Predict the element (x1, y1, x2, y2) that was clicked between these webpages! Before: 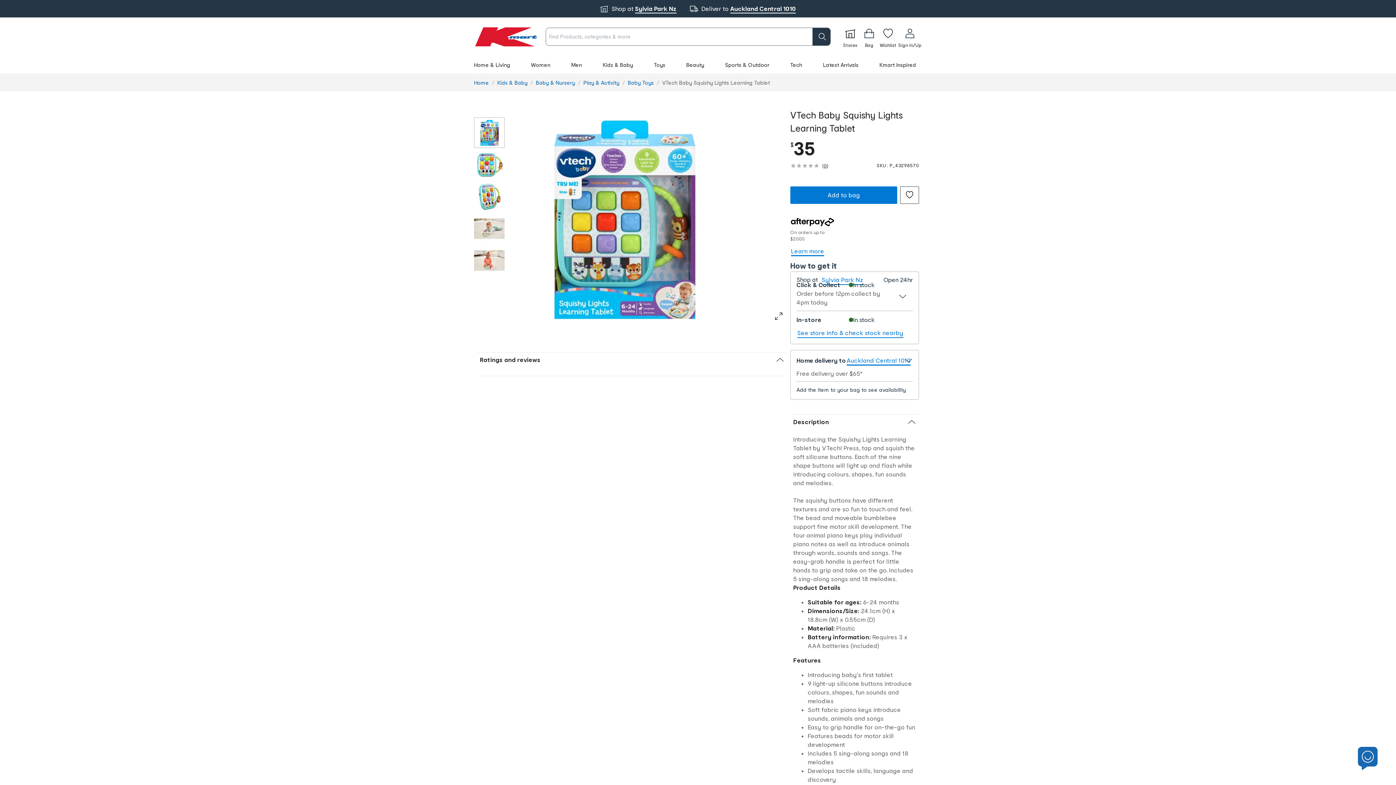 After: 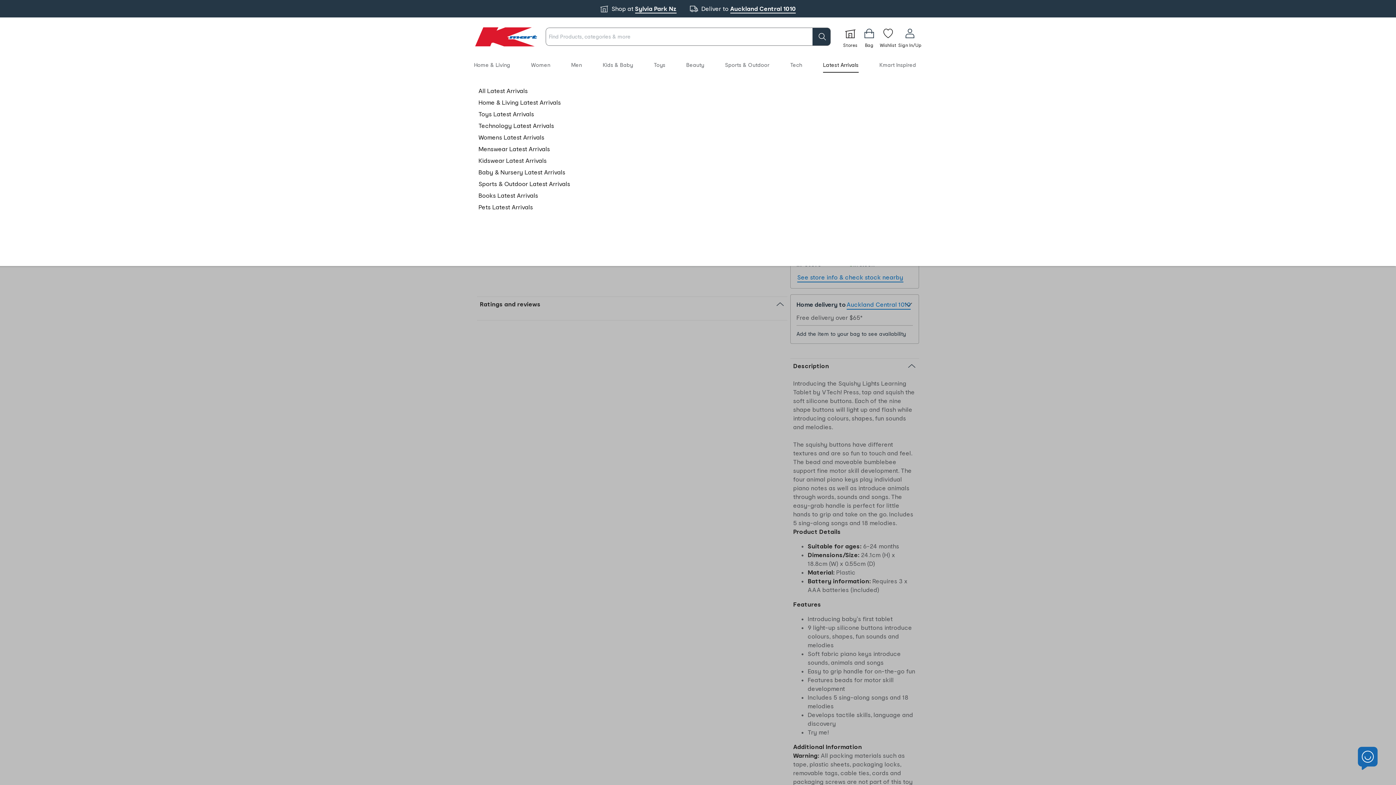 Action: bbox: (823, 61, 858, 67) label: Latest Arrivals